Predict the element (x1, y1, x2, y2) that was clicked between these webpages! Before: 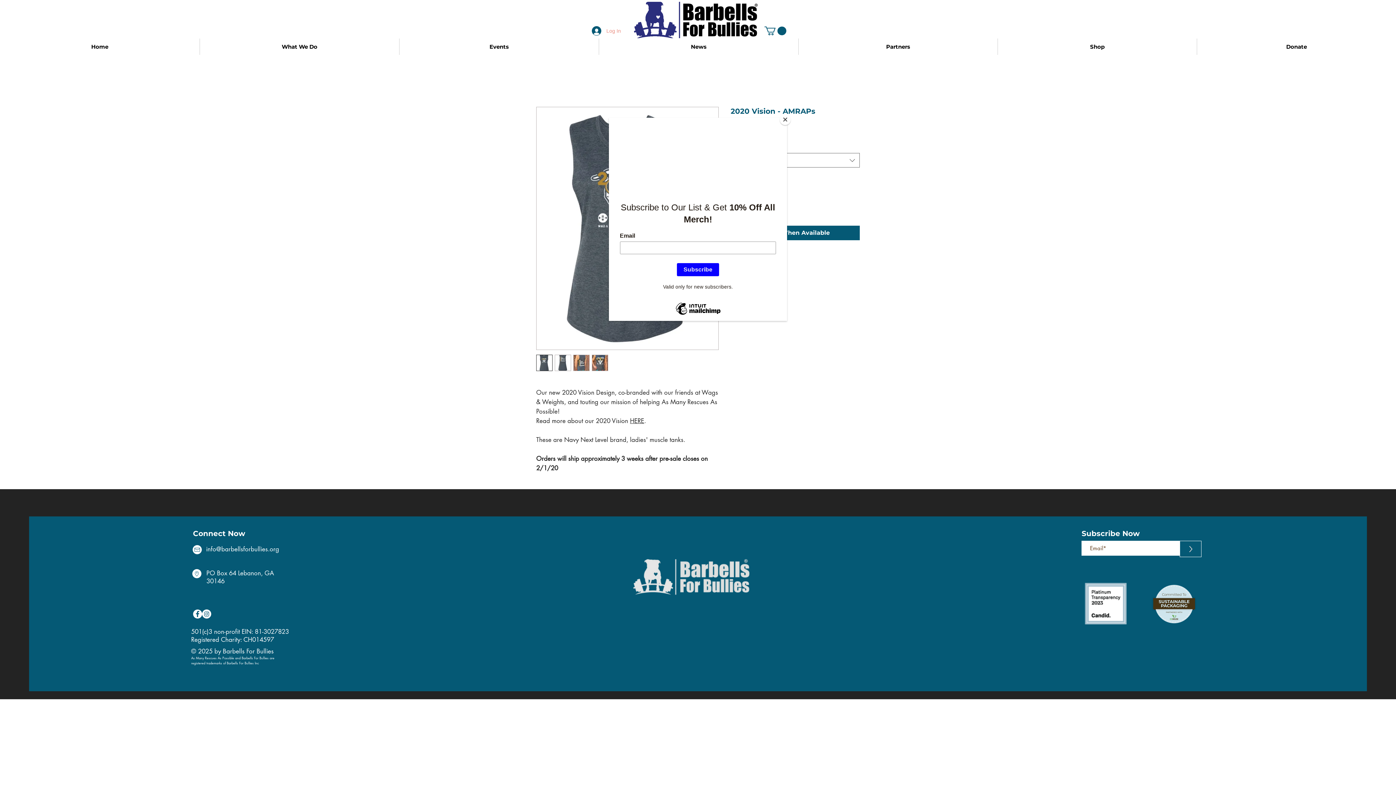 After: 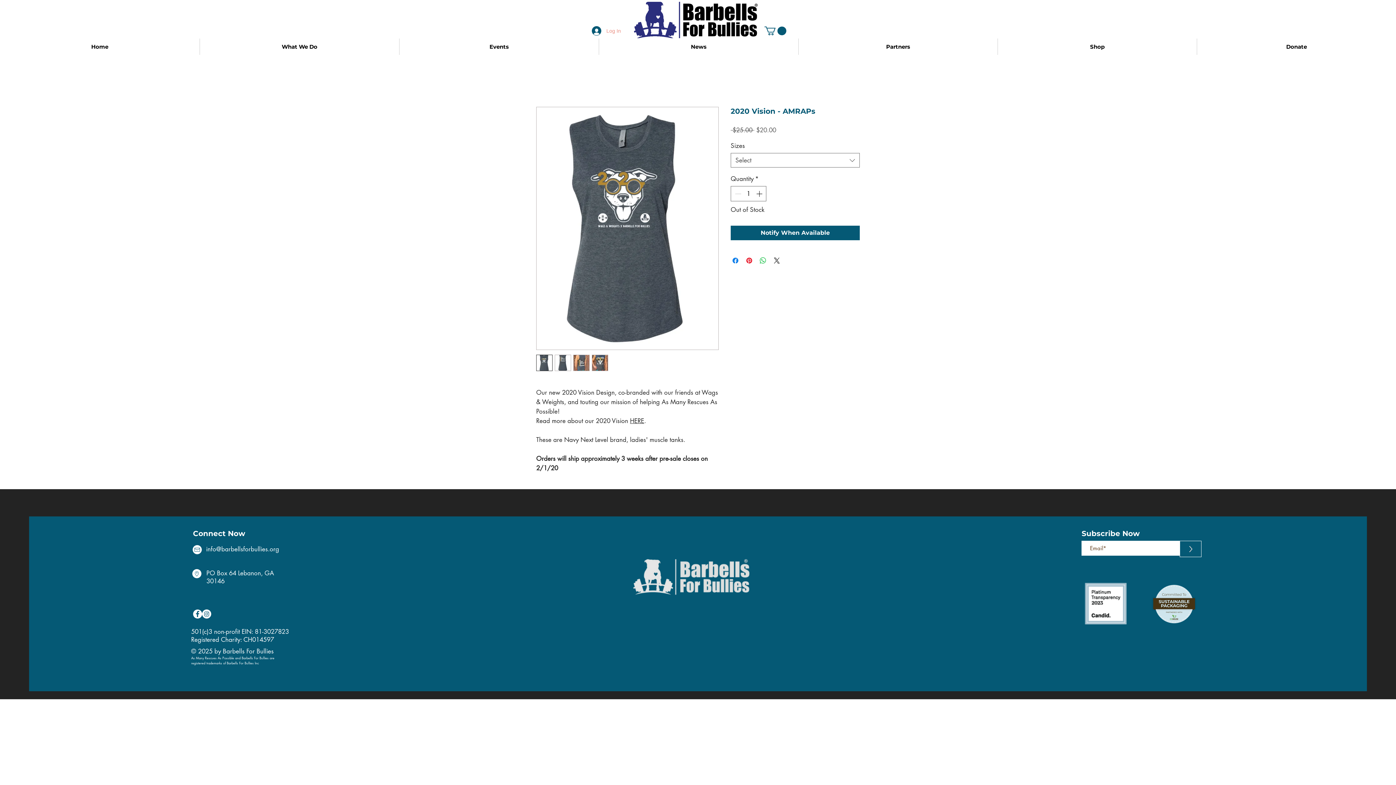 Action: label: Close bbox: (780, 114, 790, 125)